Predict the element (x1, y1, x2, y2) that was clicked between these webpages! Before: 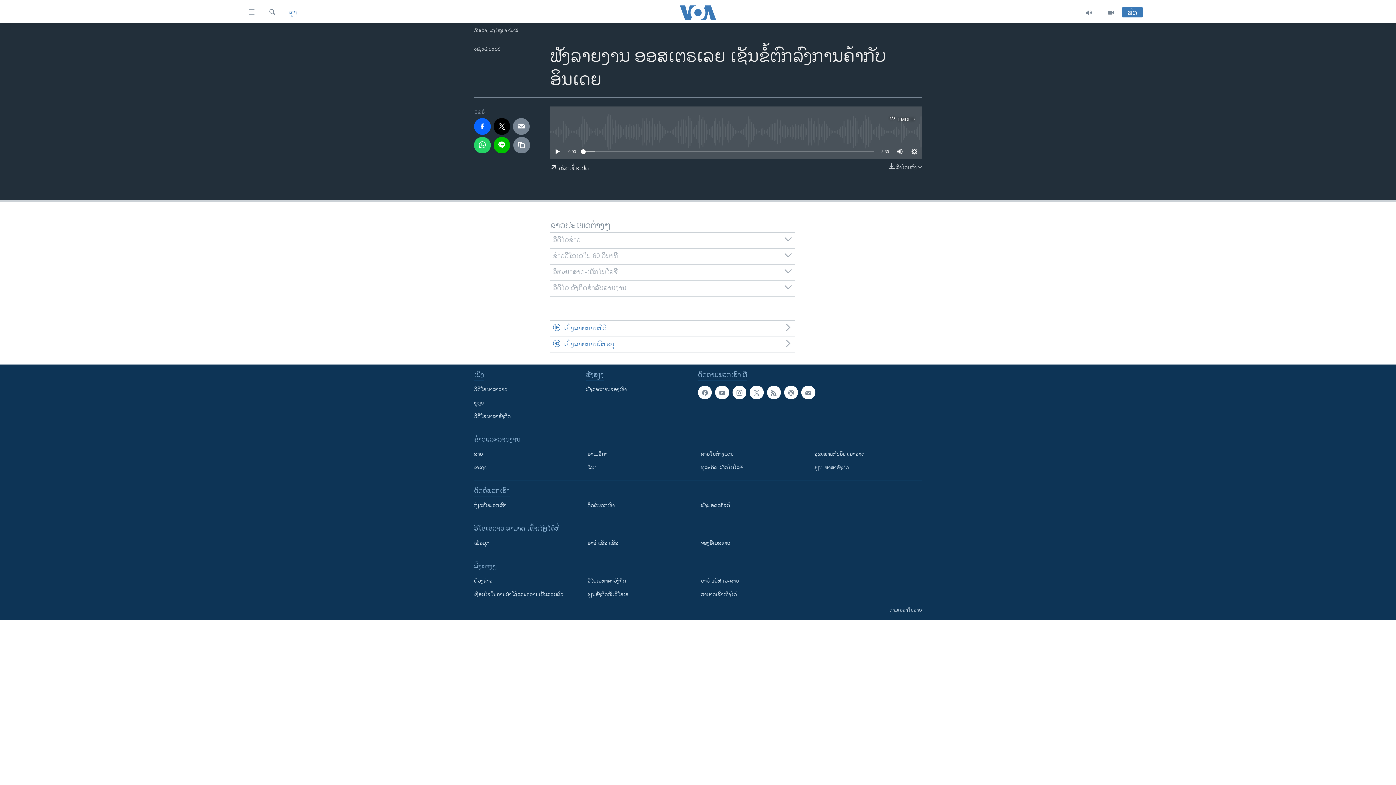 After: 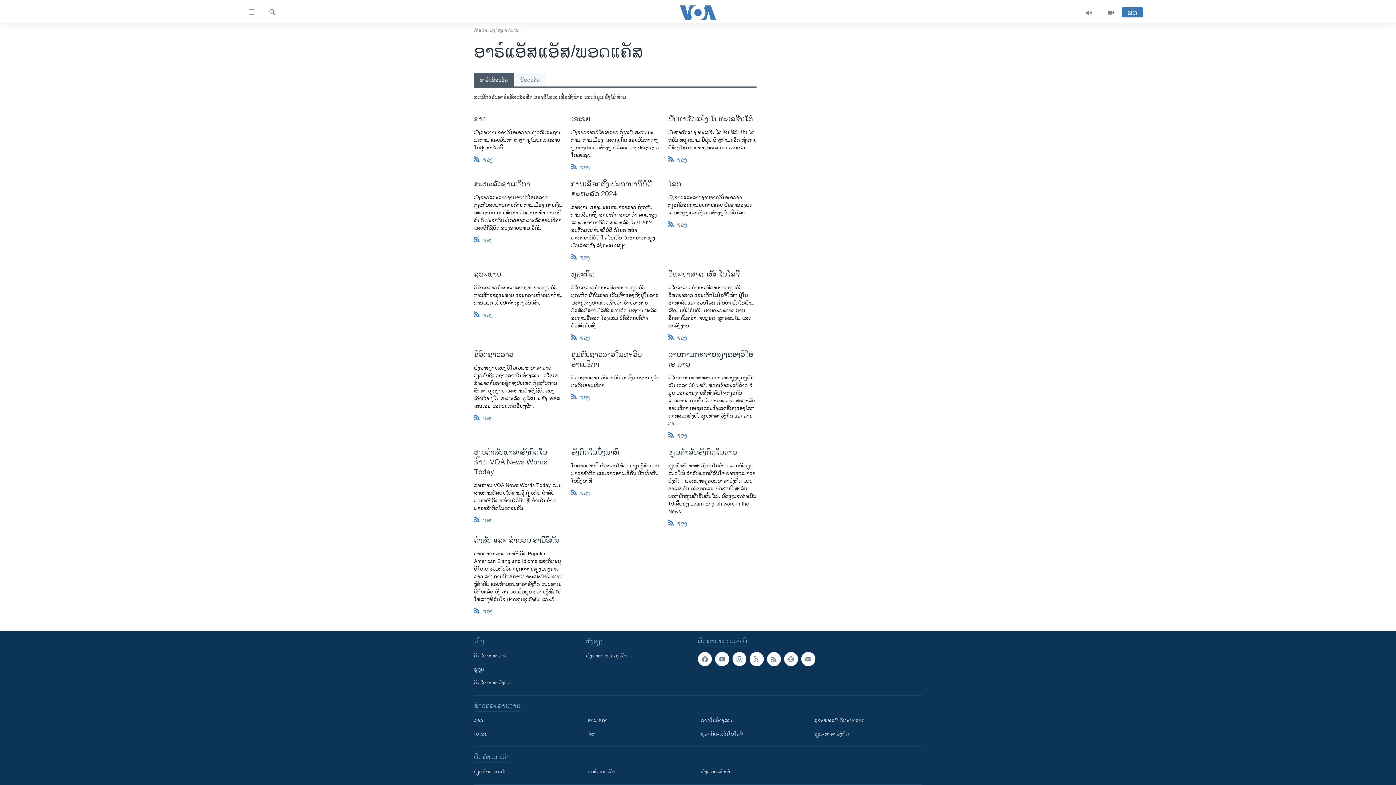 Action: bbox: (767, 385, 781, 399)